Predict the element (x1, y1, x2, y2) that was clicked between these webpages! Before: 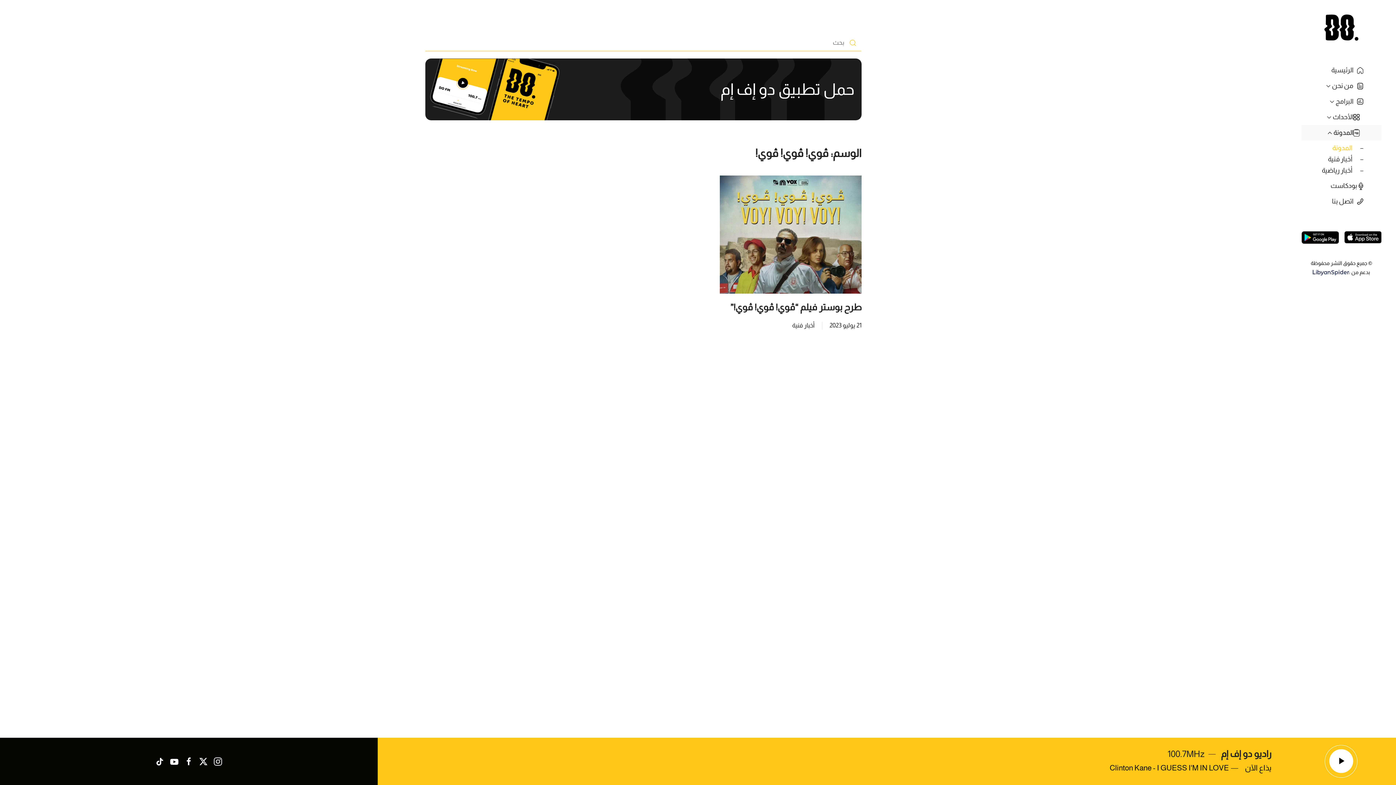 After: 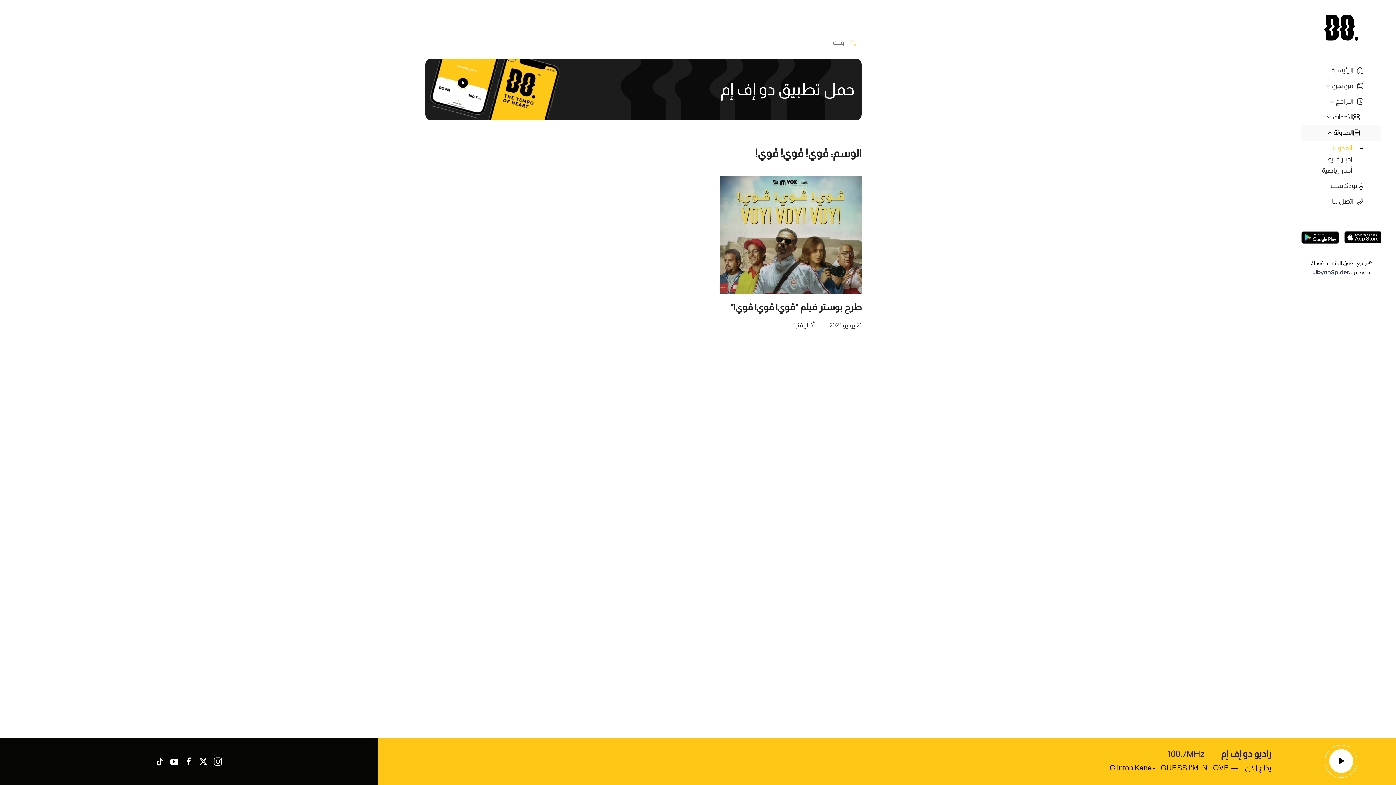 Action: bbox: (155, 758, 164, 765)